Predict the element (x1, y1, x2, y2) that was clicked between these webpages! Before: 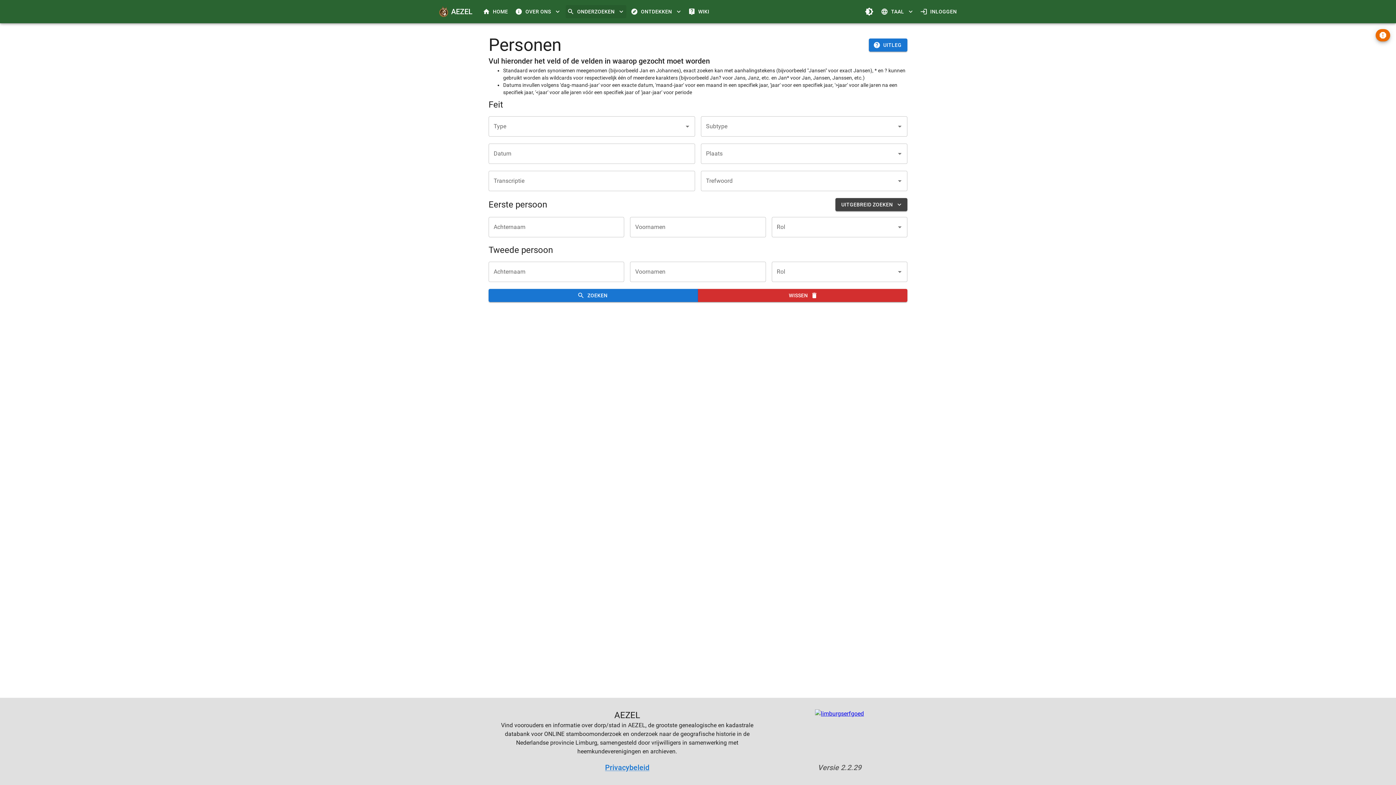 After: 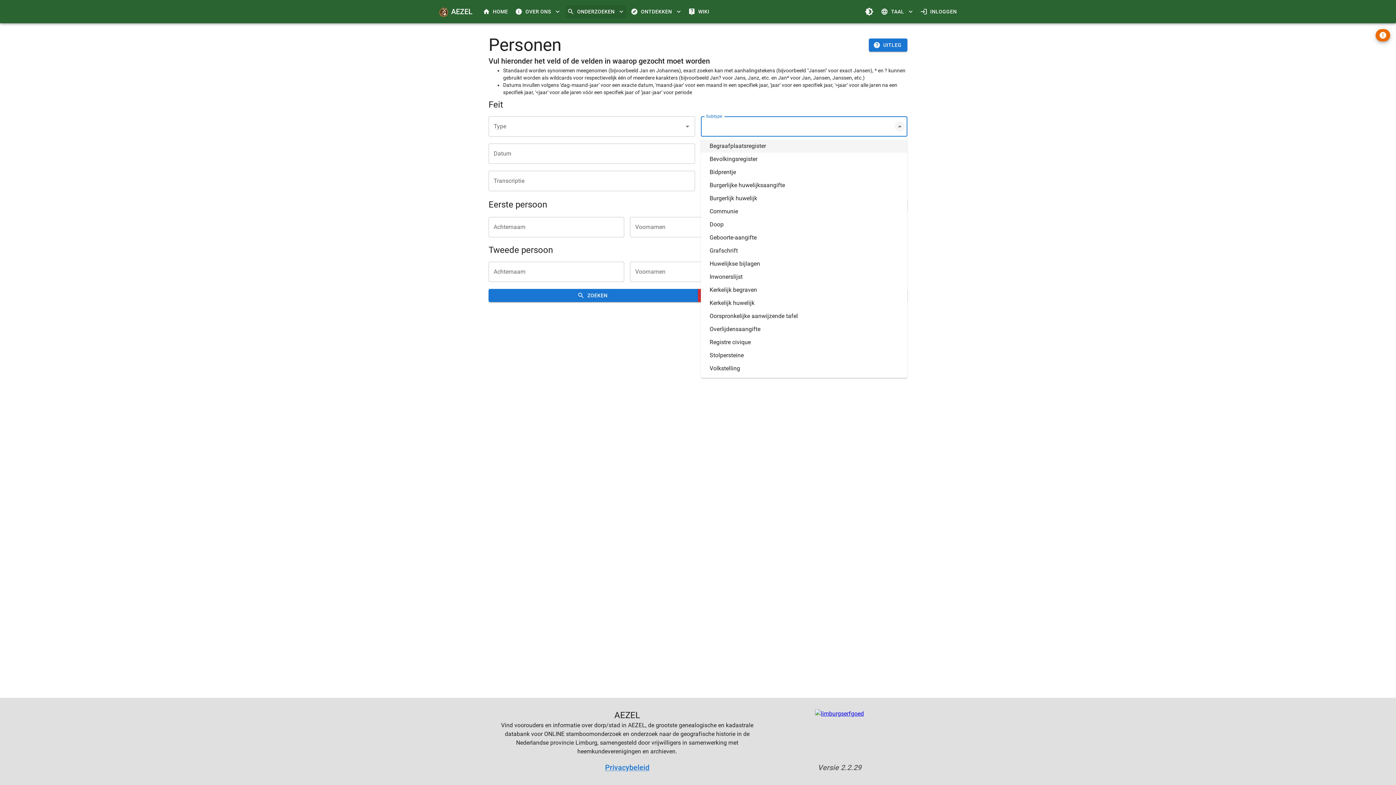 Action: label: Openen bbox: (894, 121, 905, 131)